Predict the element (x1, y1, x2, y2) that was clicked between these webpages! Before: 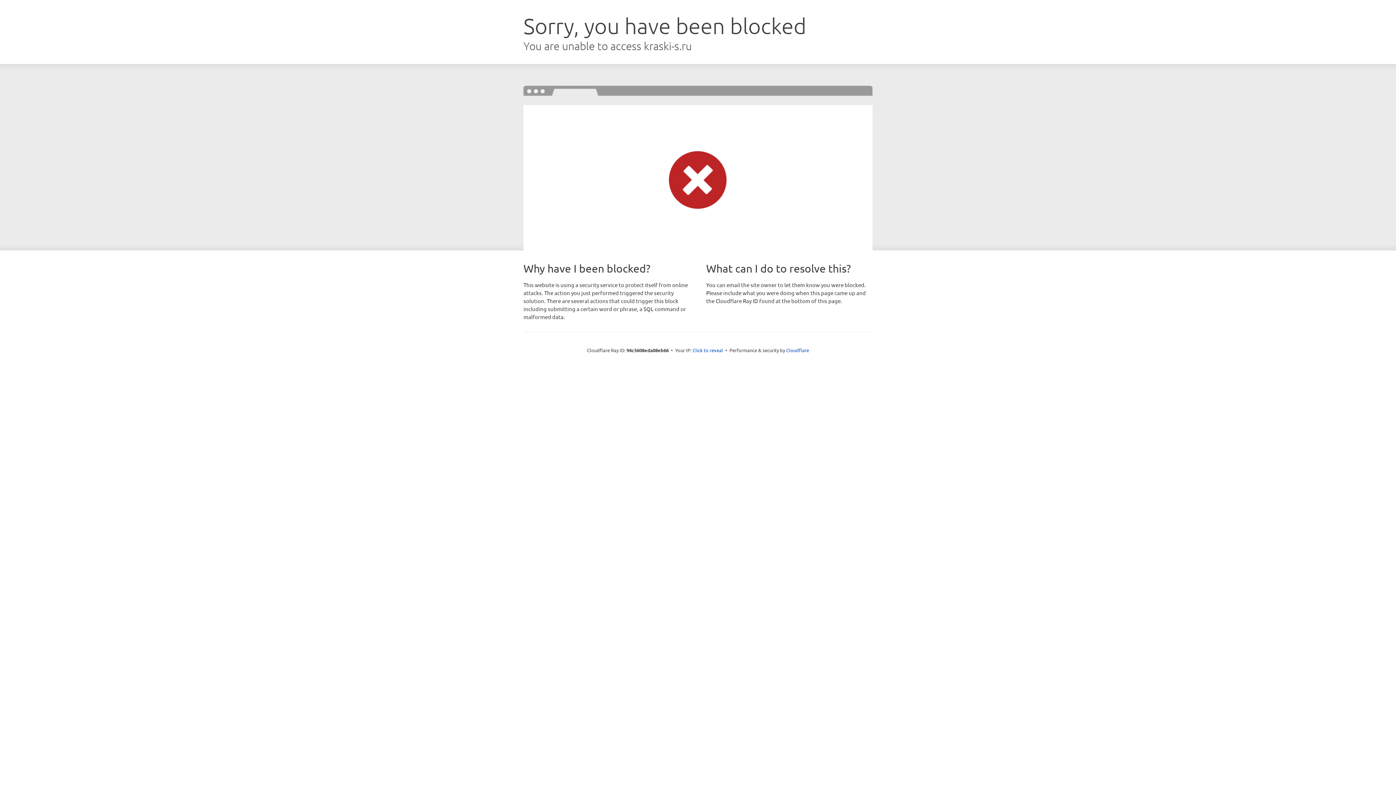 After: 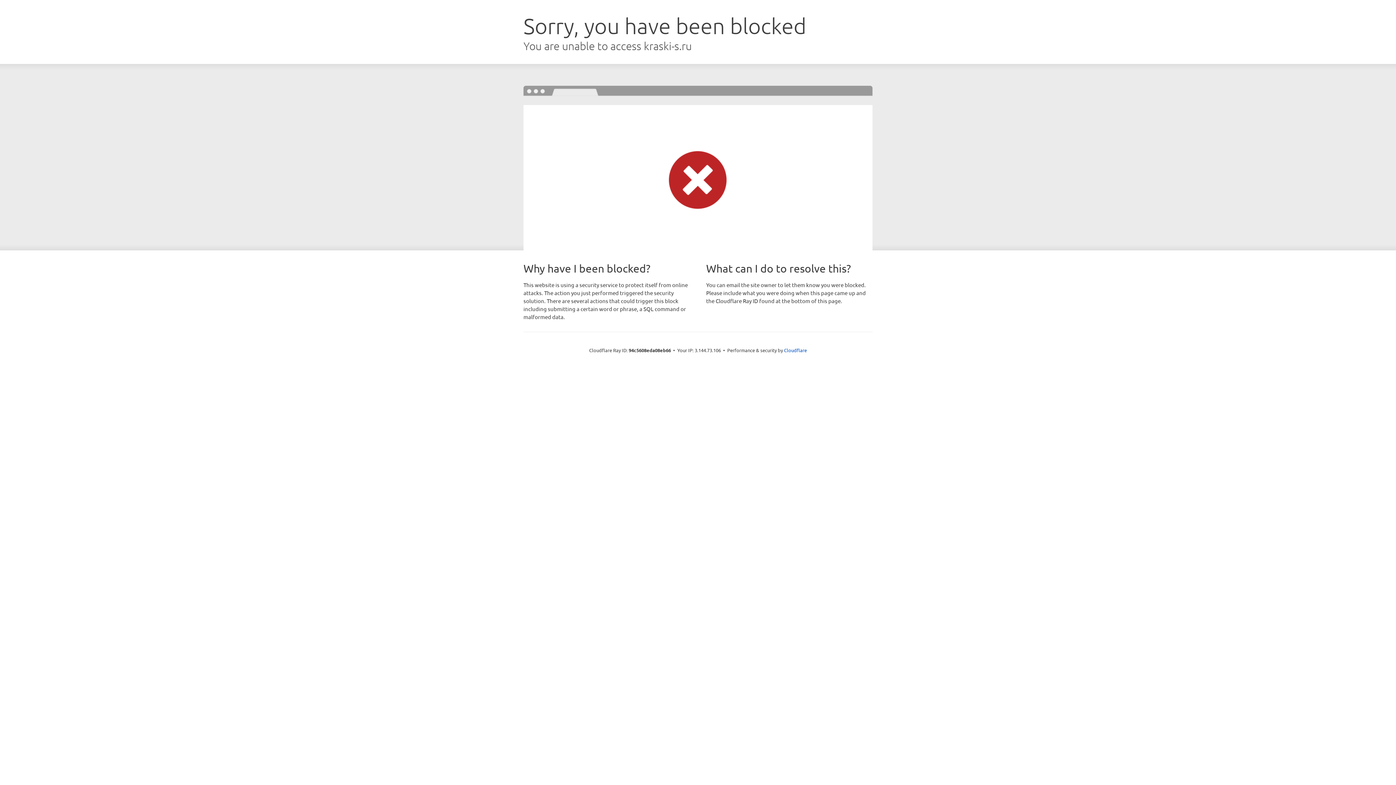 Action: label: Click to reveal bbox: (692, 346, 723, 353)